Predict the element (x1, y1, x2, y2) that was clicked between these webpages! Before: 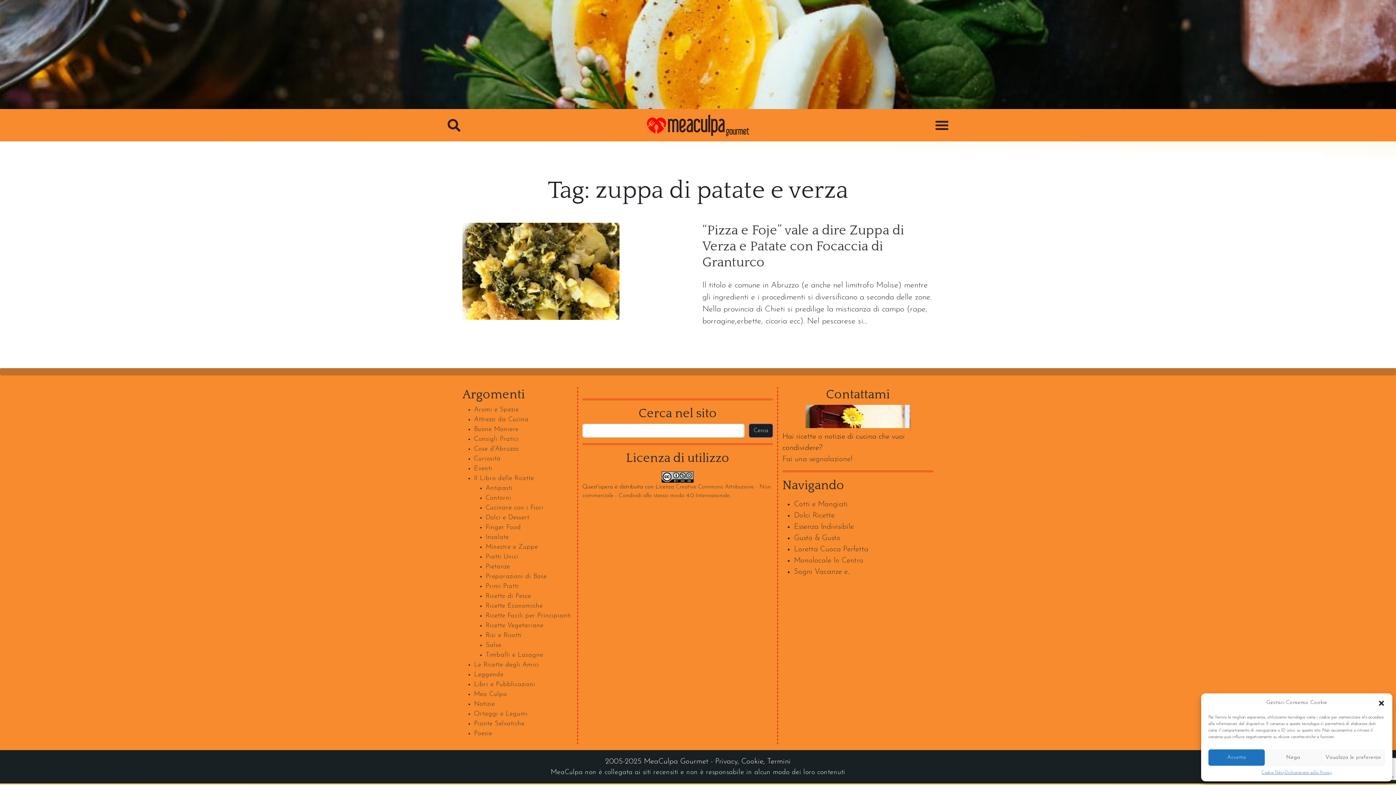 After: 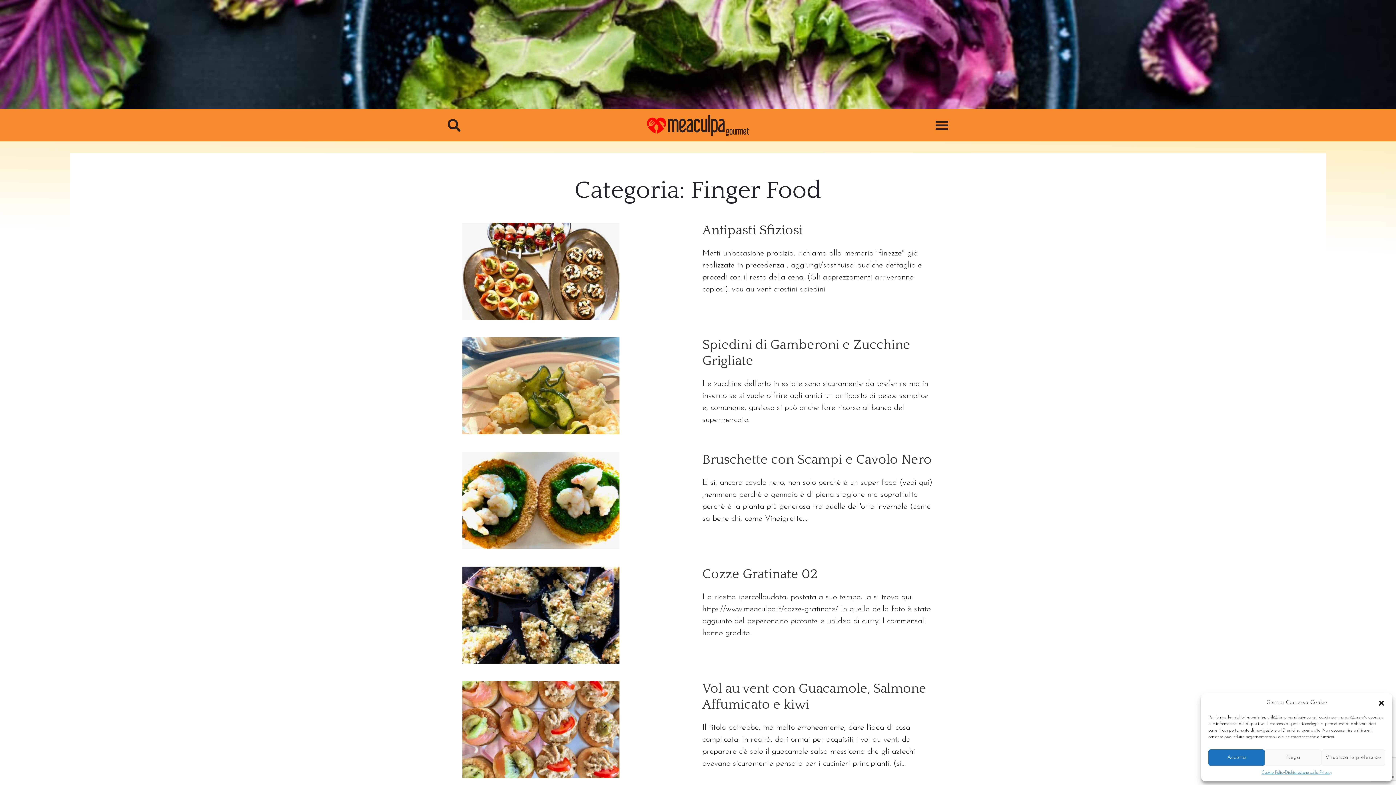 Action: bbox: (485, 524, 521, 530) label: Finger Food